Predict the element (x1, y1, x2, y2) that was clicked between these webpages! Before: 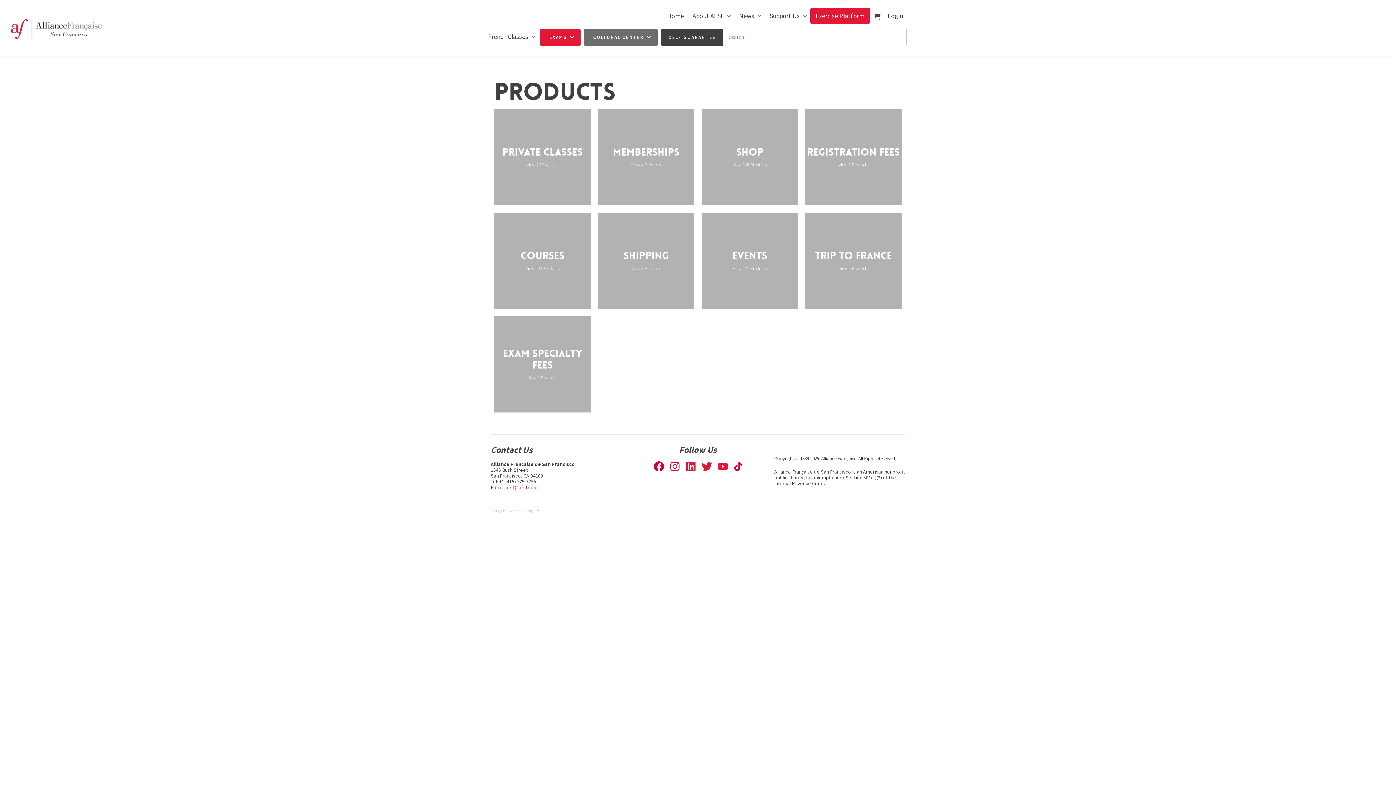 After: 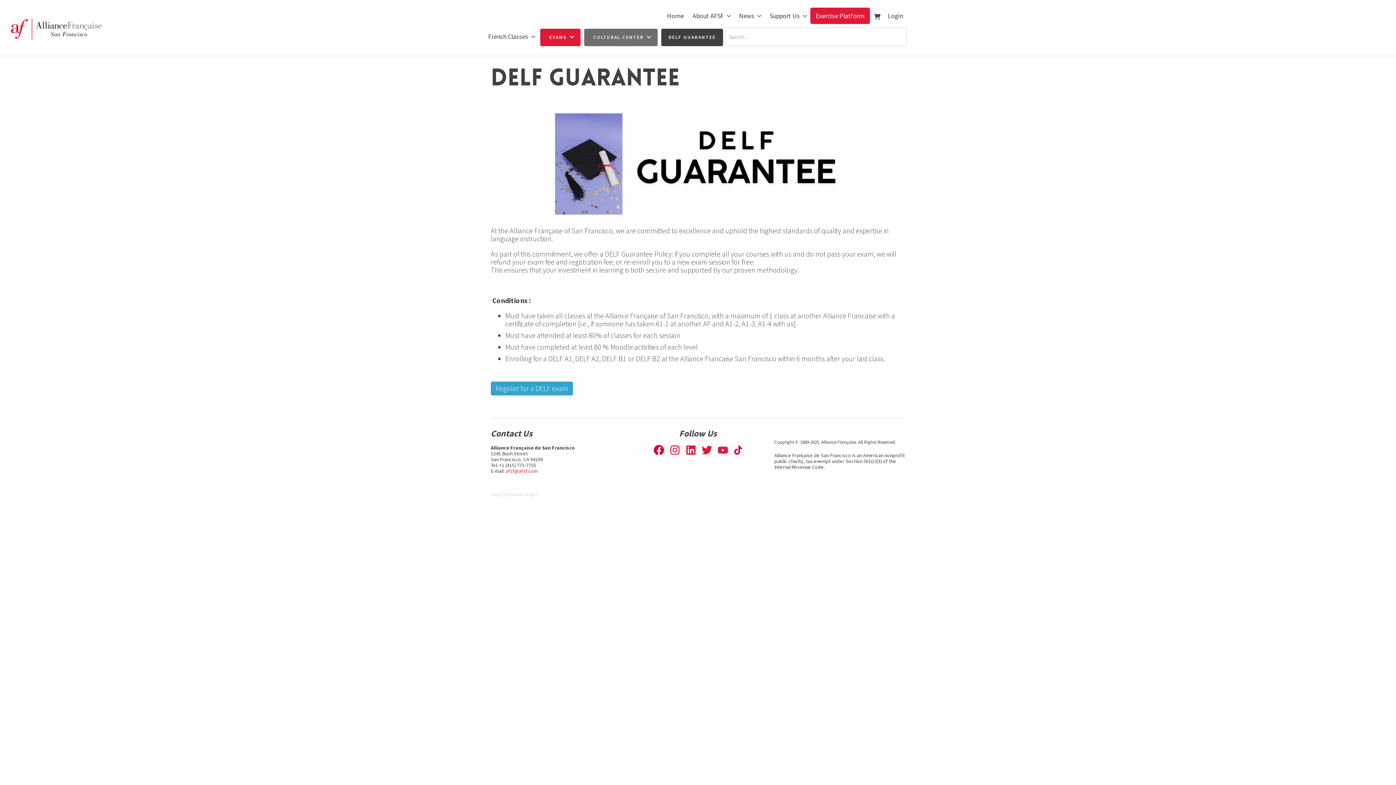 Action: label: DELF GUARANTEE bbox: (661, 28, 723, 46)